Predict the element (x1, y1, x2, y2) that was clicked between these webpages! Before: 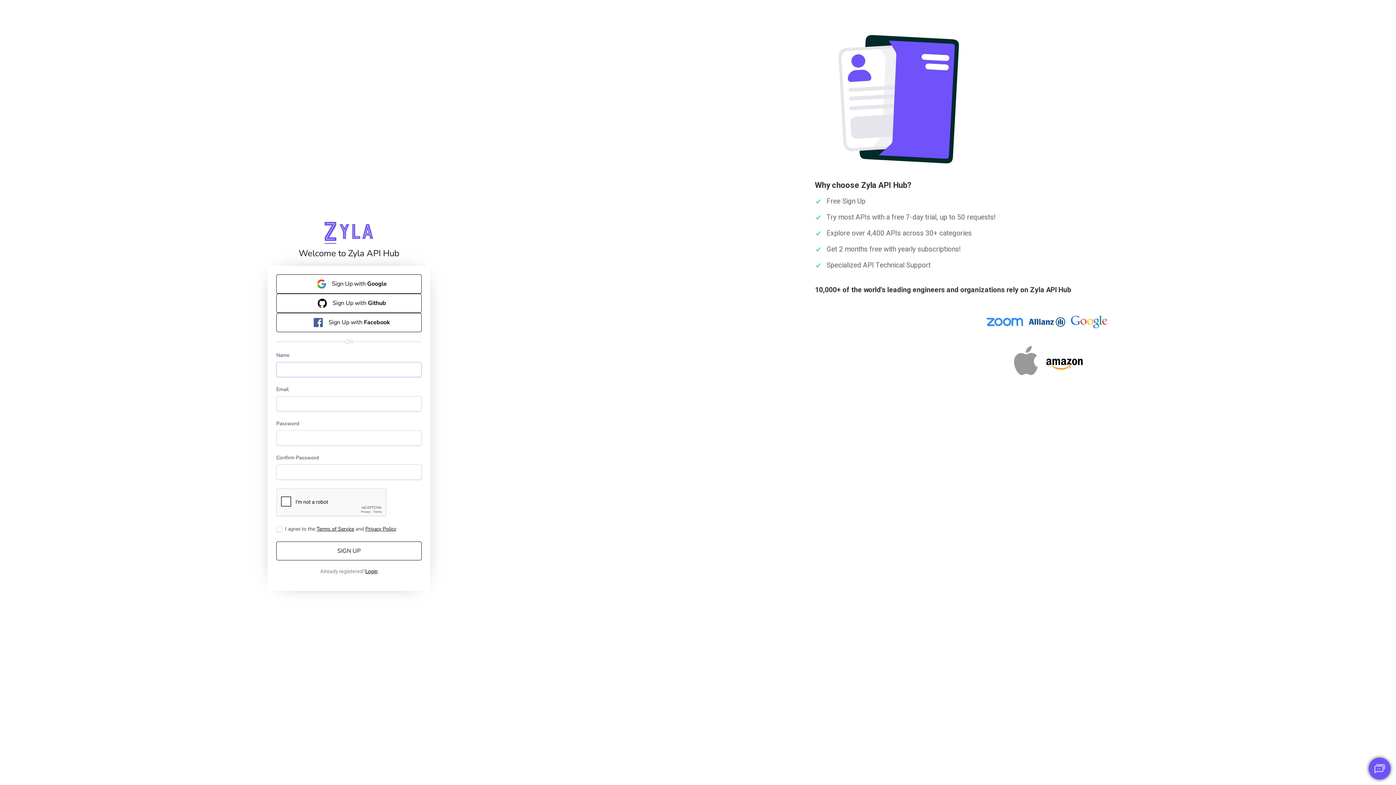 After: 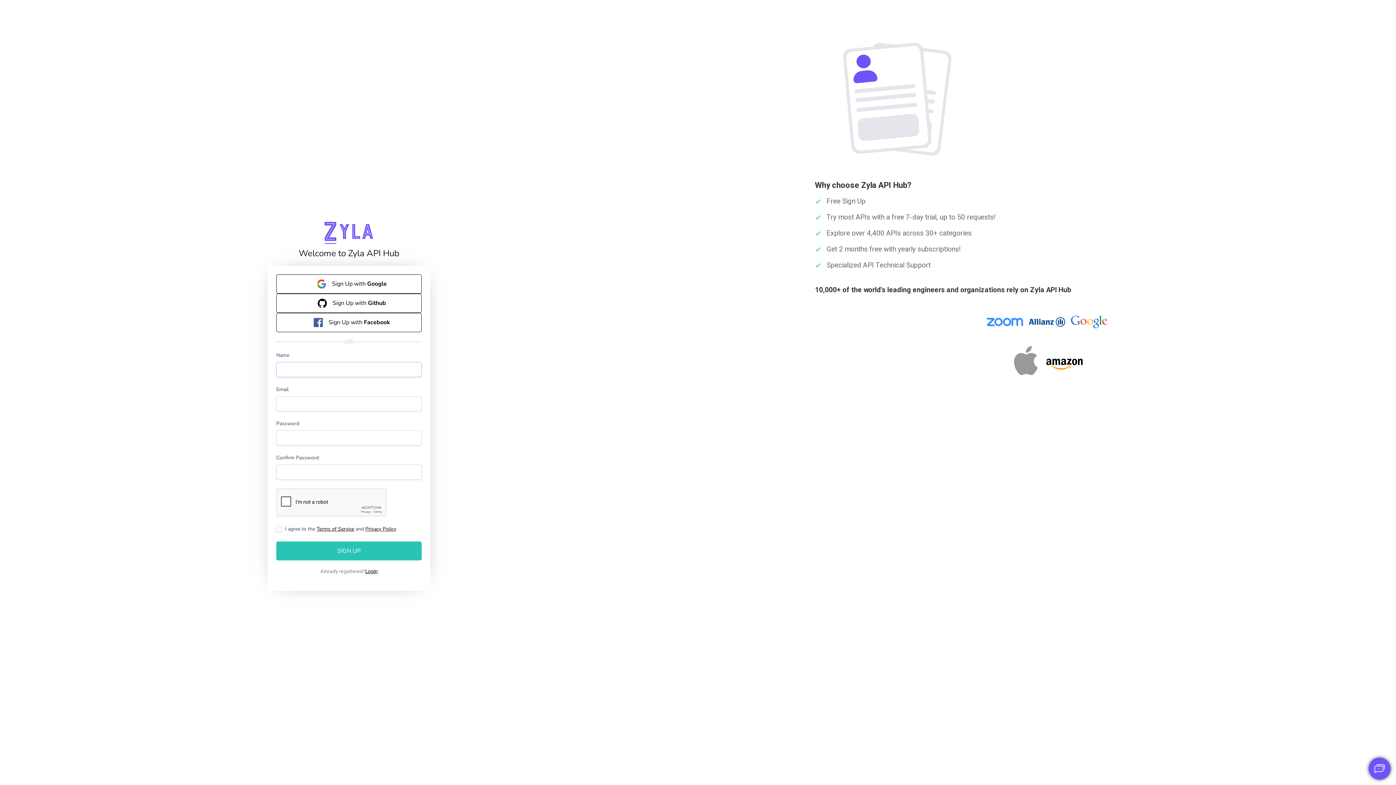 Action: bbox: (276, 541, 421, 560) label: SIGN UP